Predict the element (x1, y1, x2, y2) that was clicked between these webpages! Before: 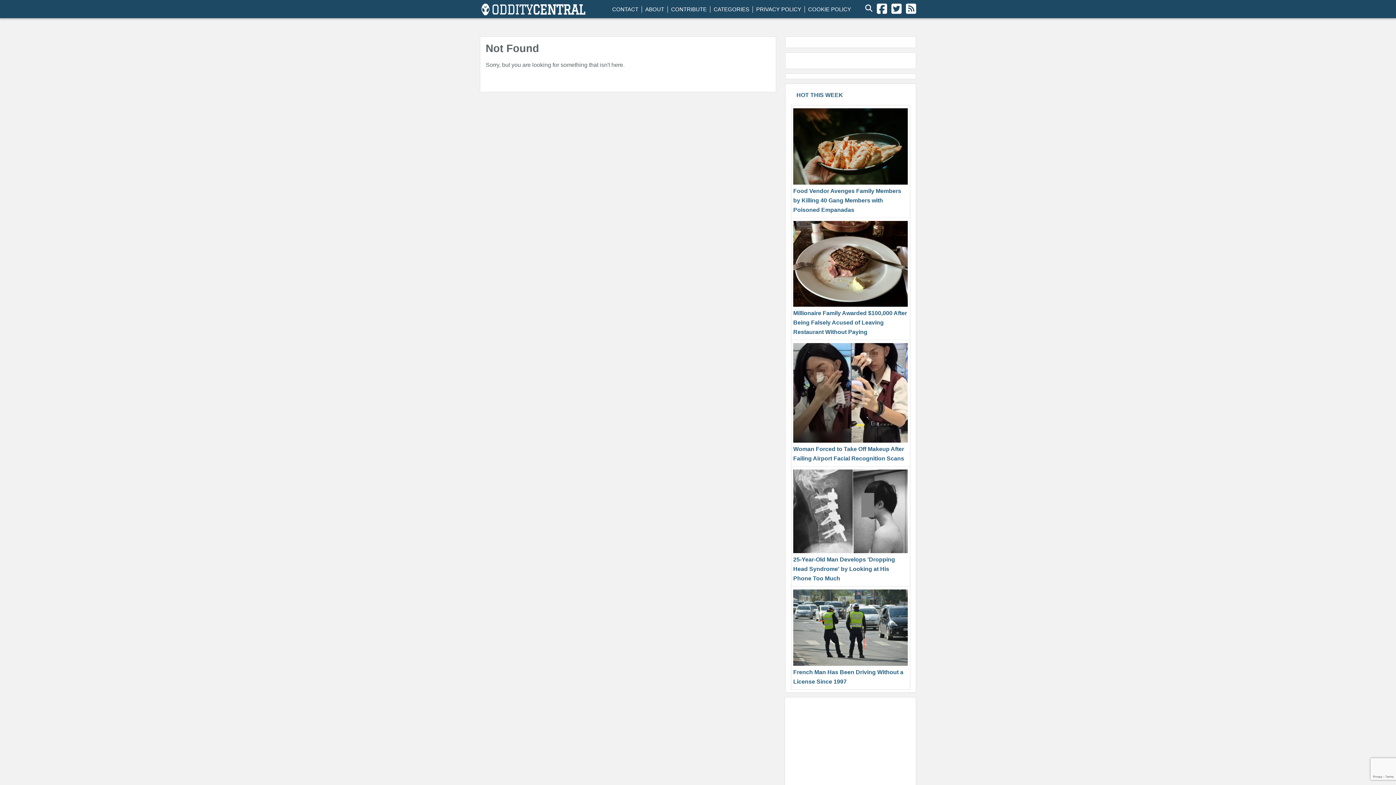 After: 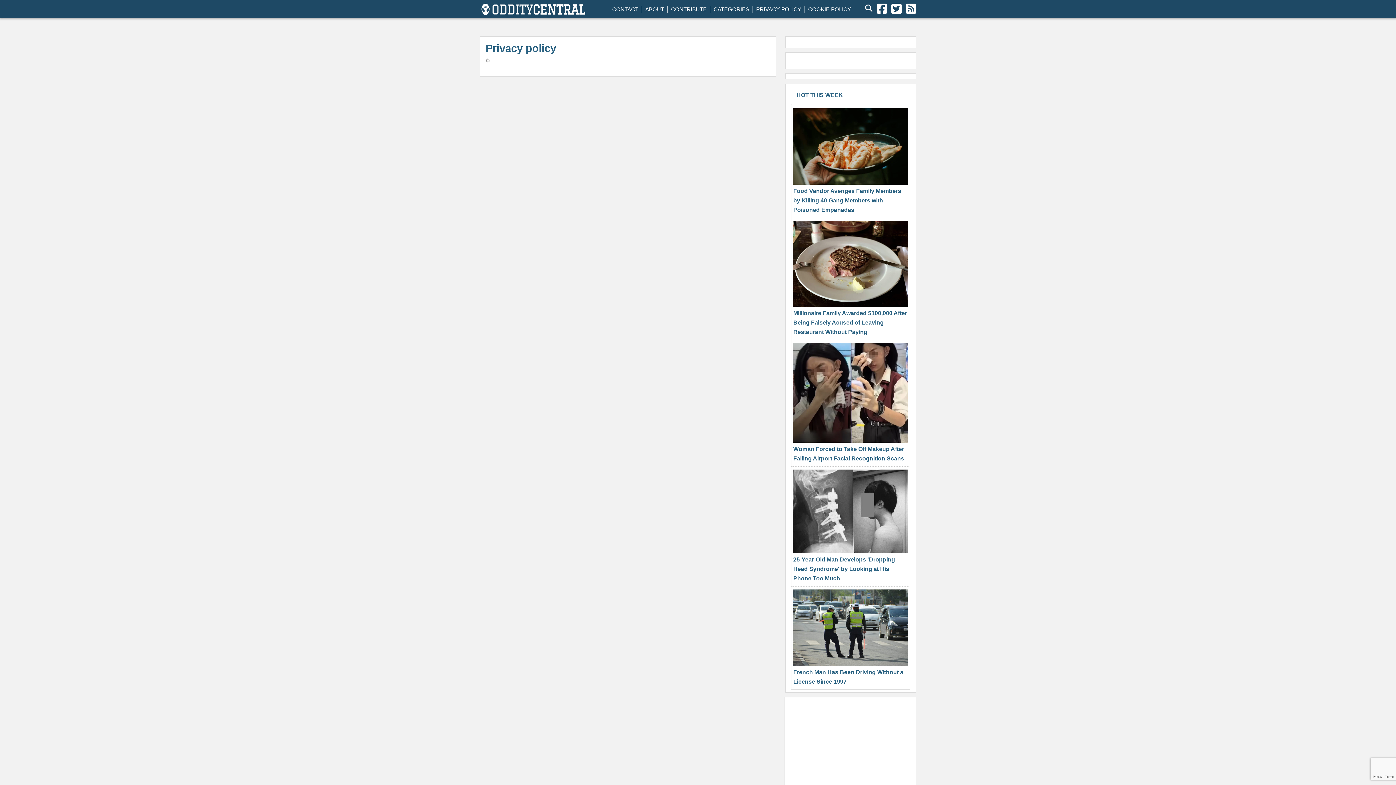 Action: bbox: (756, 6, 801, 12) label: PRIVACY POLICY